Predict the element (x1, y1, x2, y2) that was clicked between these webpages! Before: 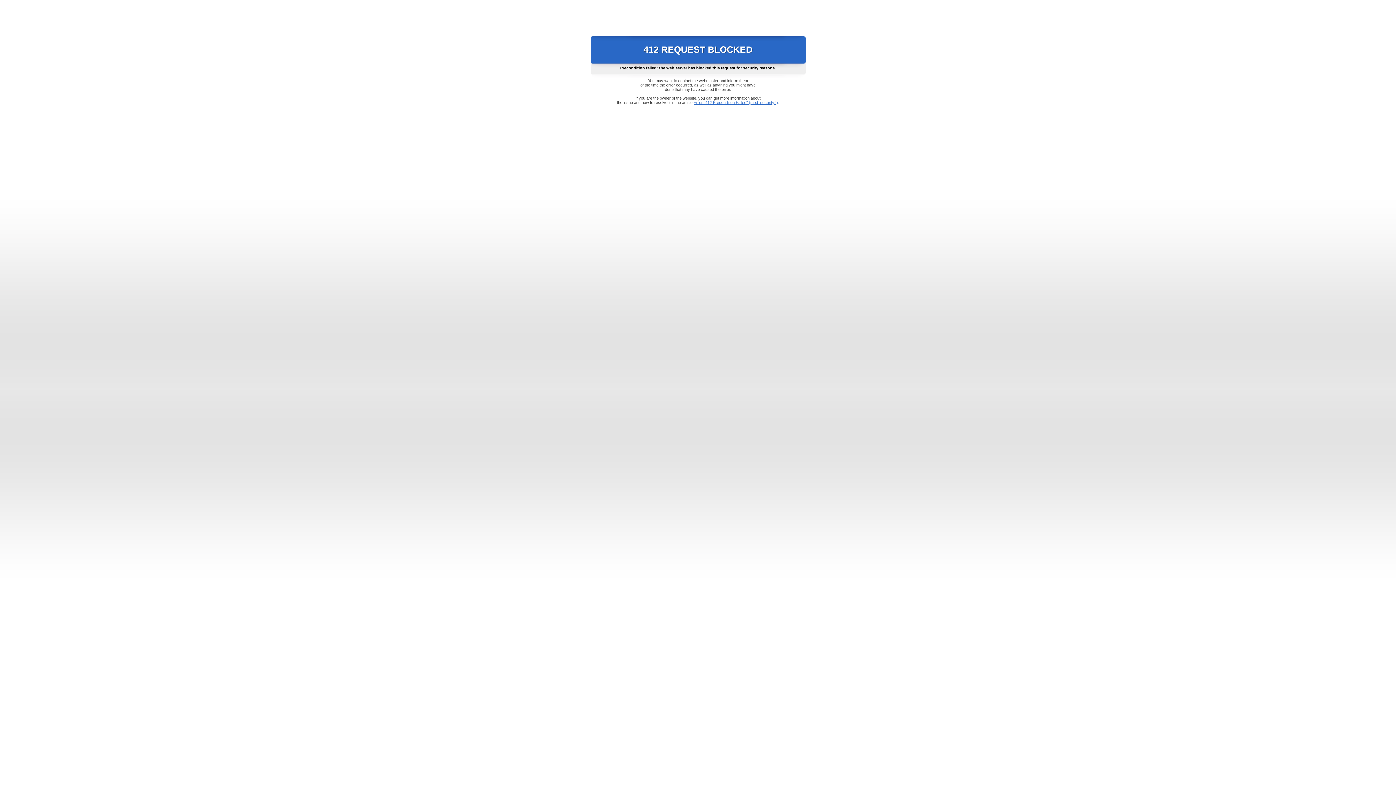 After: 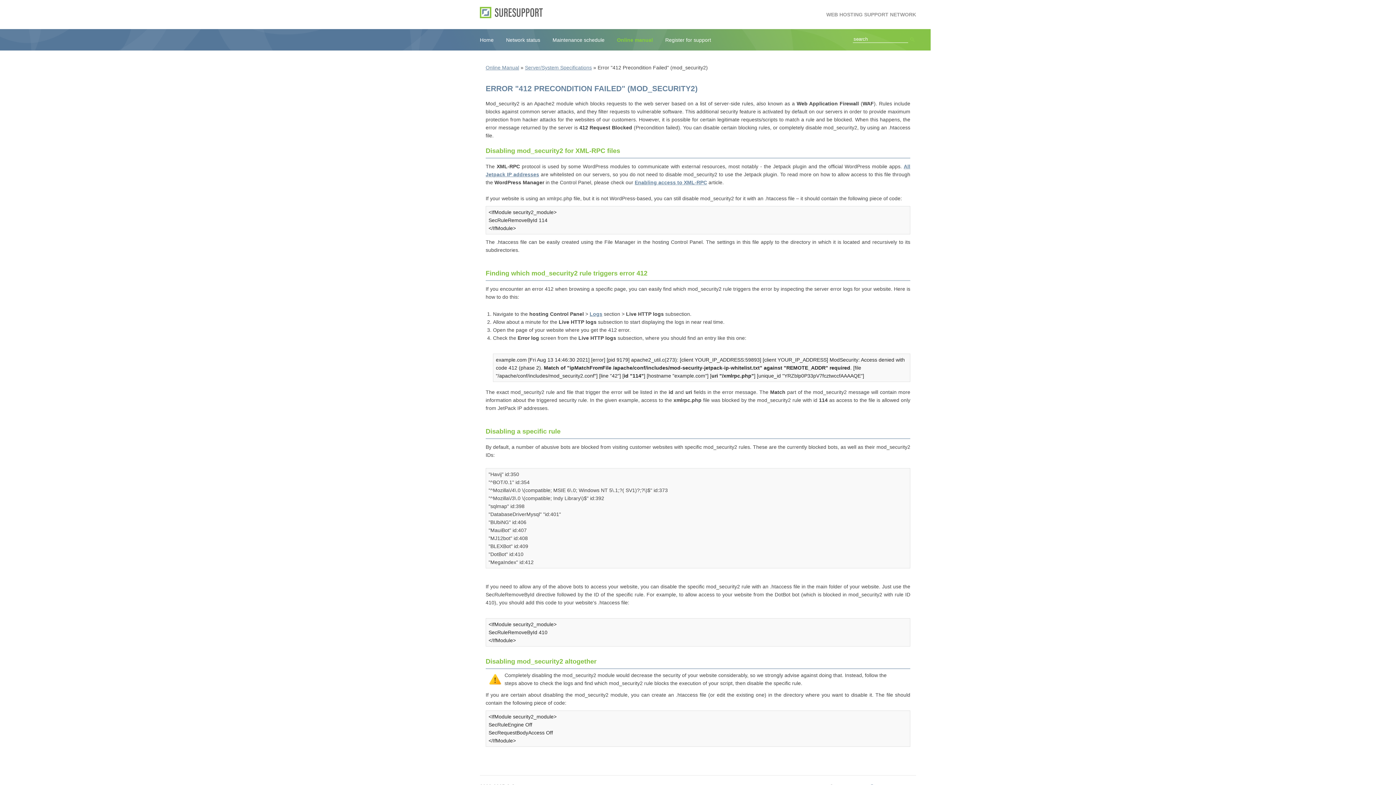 Action: bbox: (693, 100, 778, 104) label: Error "412 Precondition Failed" (mod_security2)